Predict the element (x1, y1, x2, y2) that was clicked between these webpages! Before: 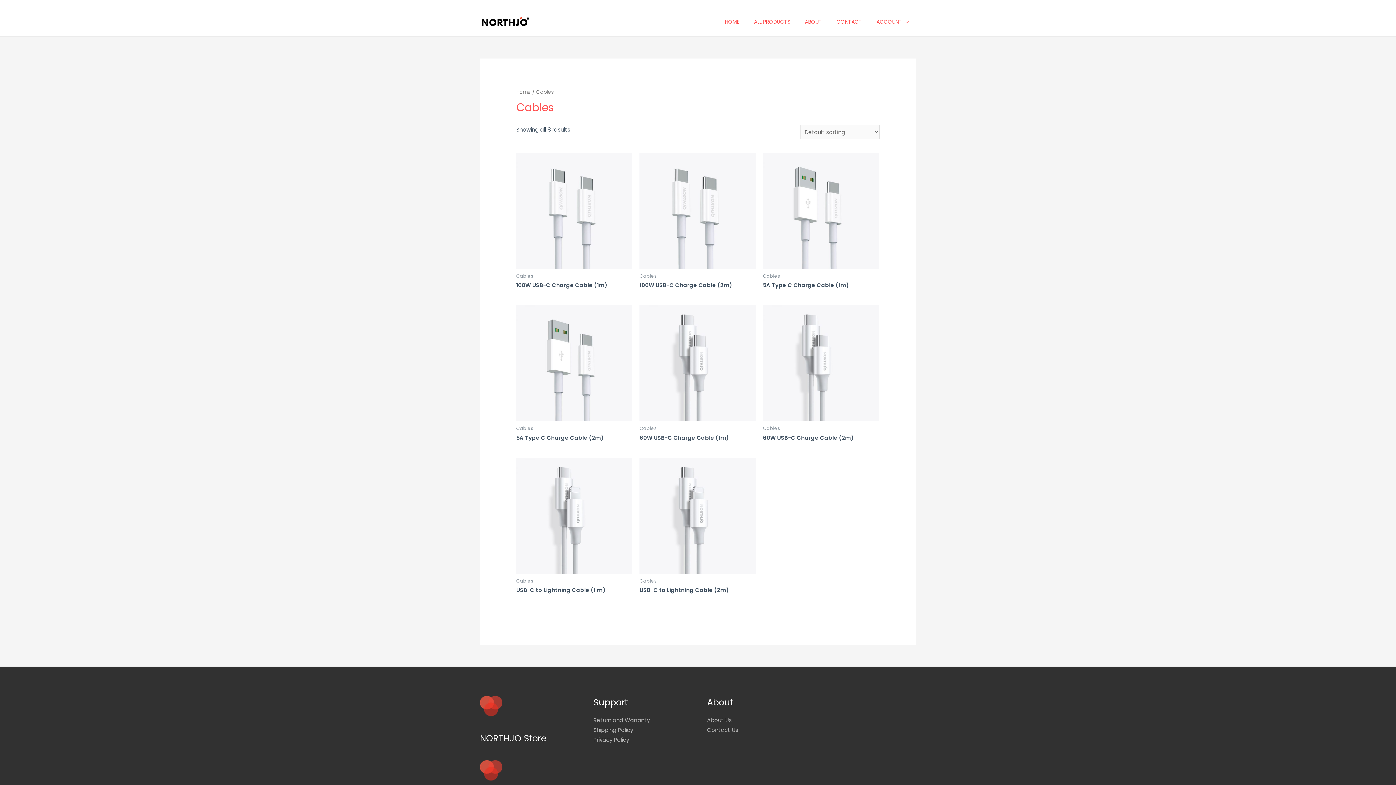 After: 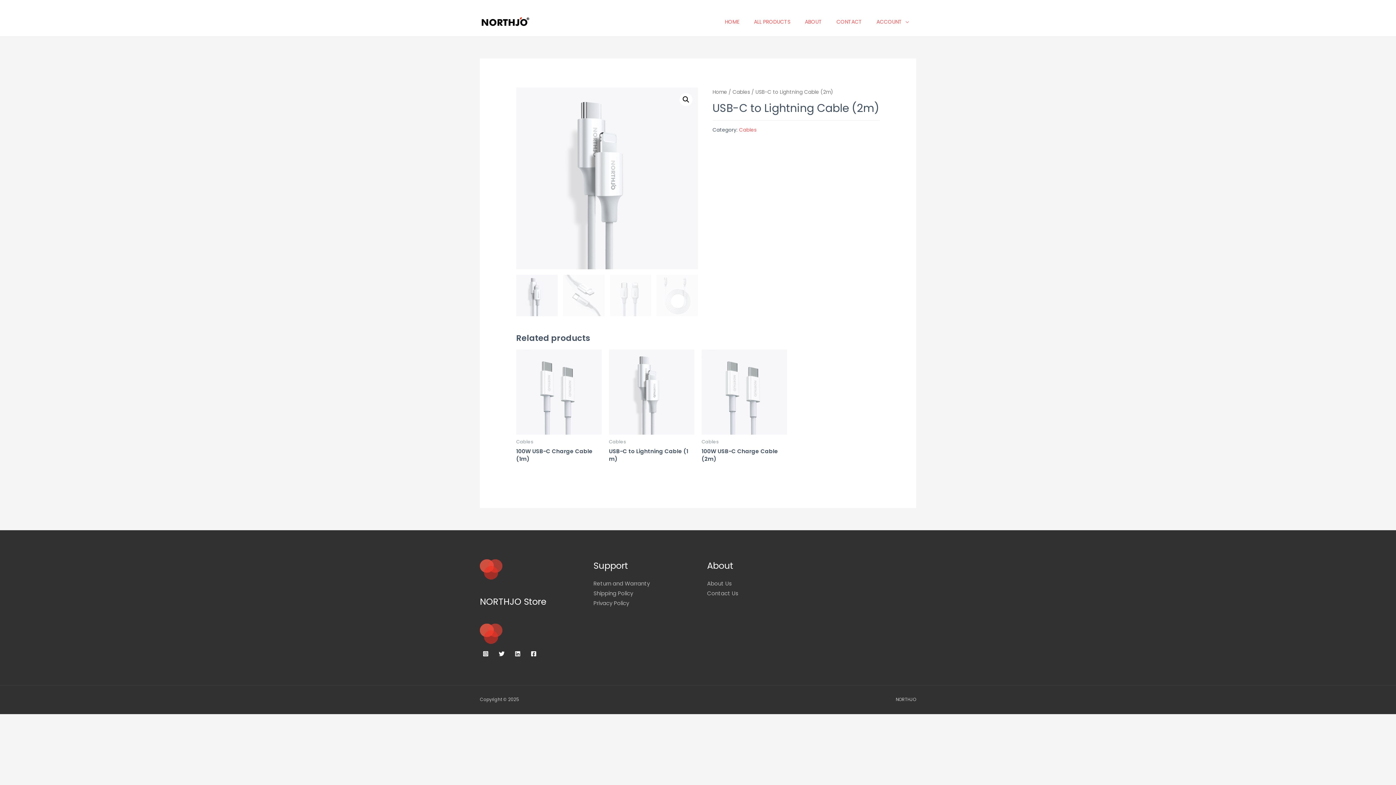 Action: bbox: (639, 458, 755, 574)